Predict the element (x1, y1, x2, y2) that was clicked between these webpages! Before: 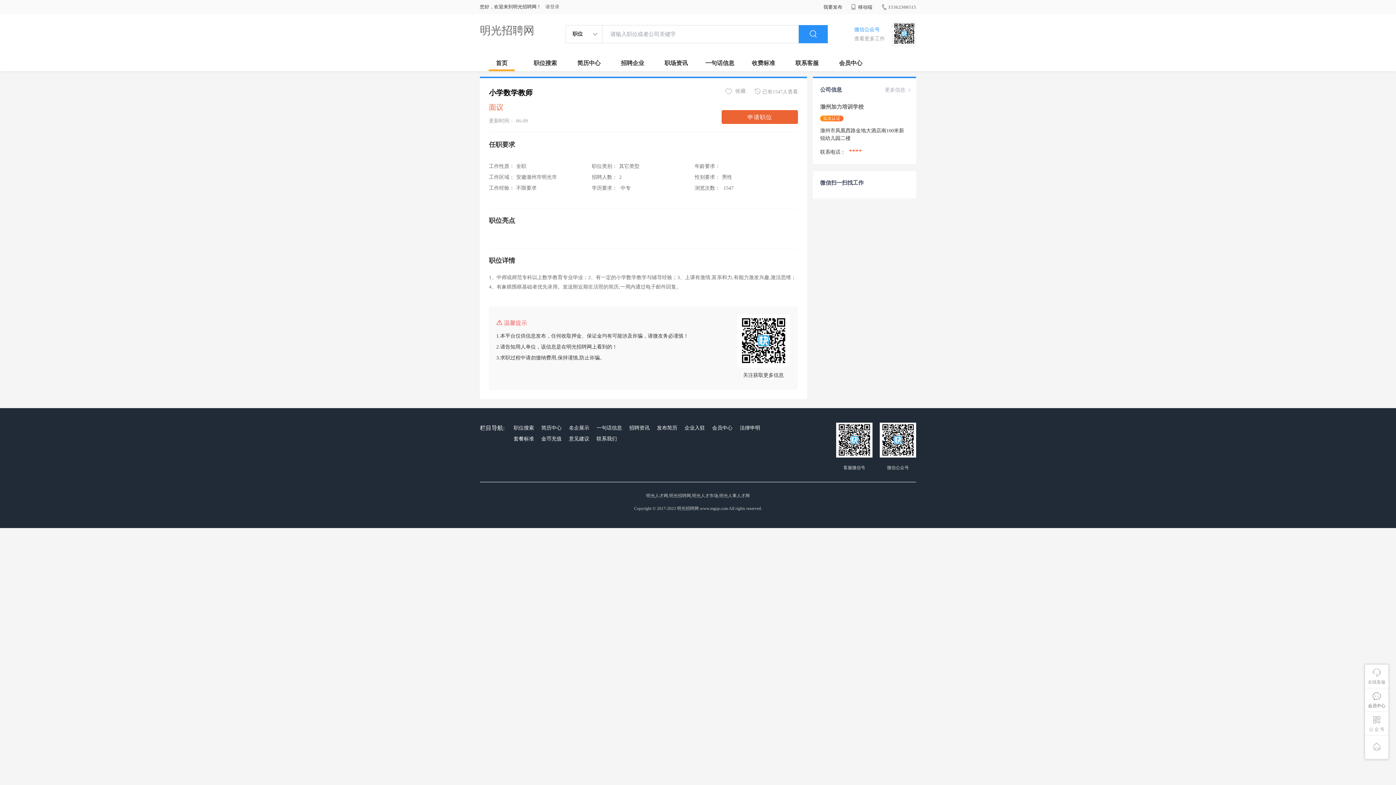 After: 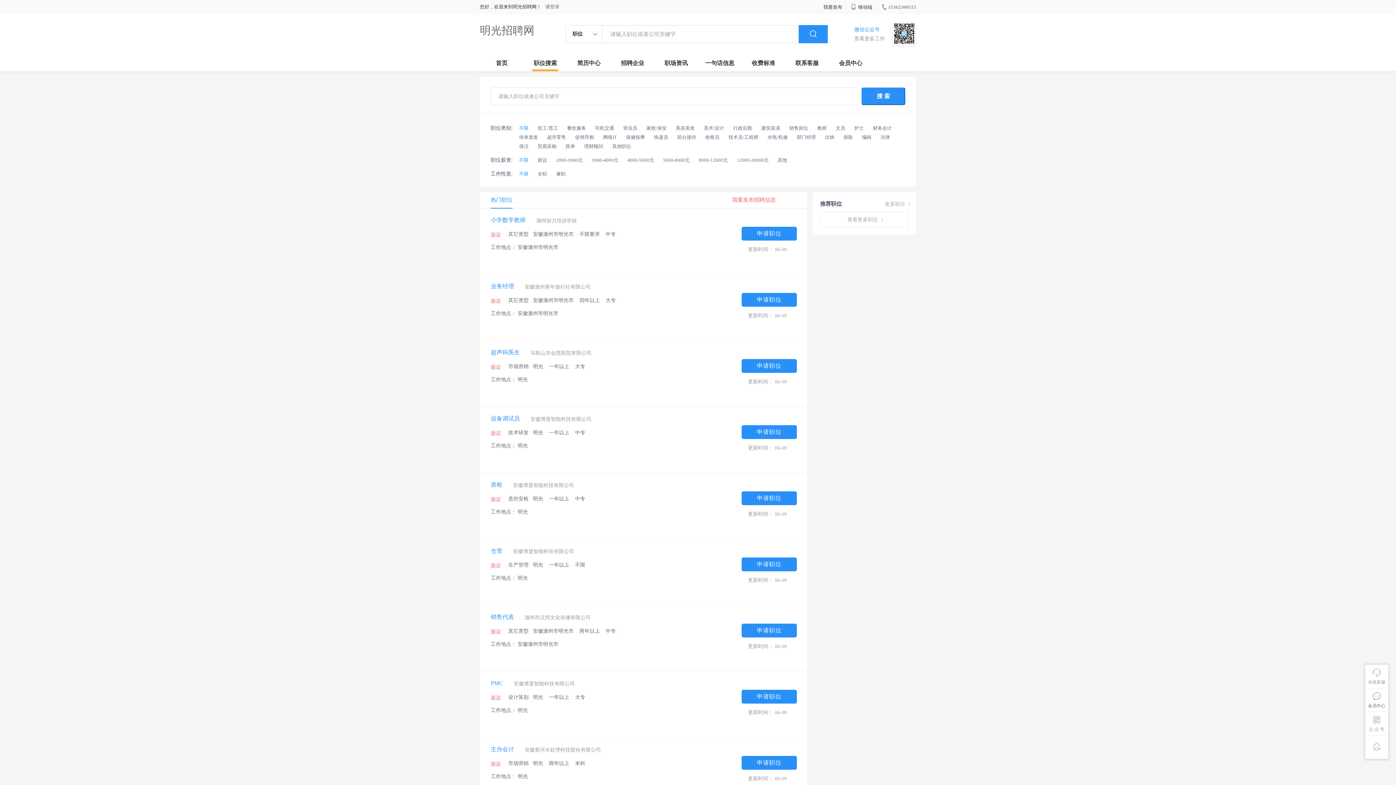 Action: bbox: (798, 25, 828, 43)